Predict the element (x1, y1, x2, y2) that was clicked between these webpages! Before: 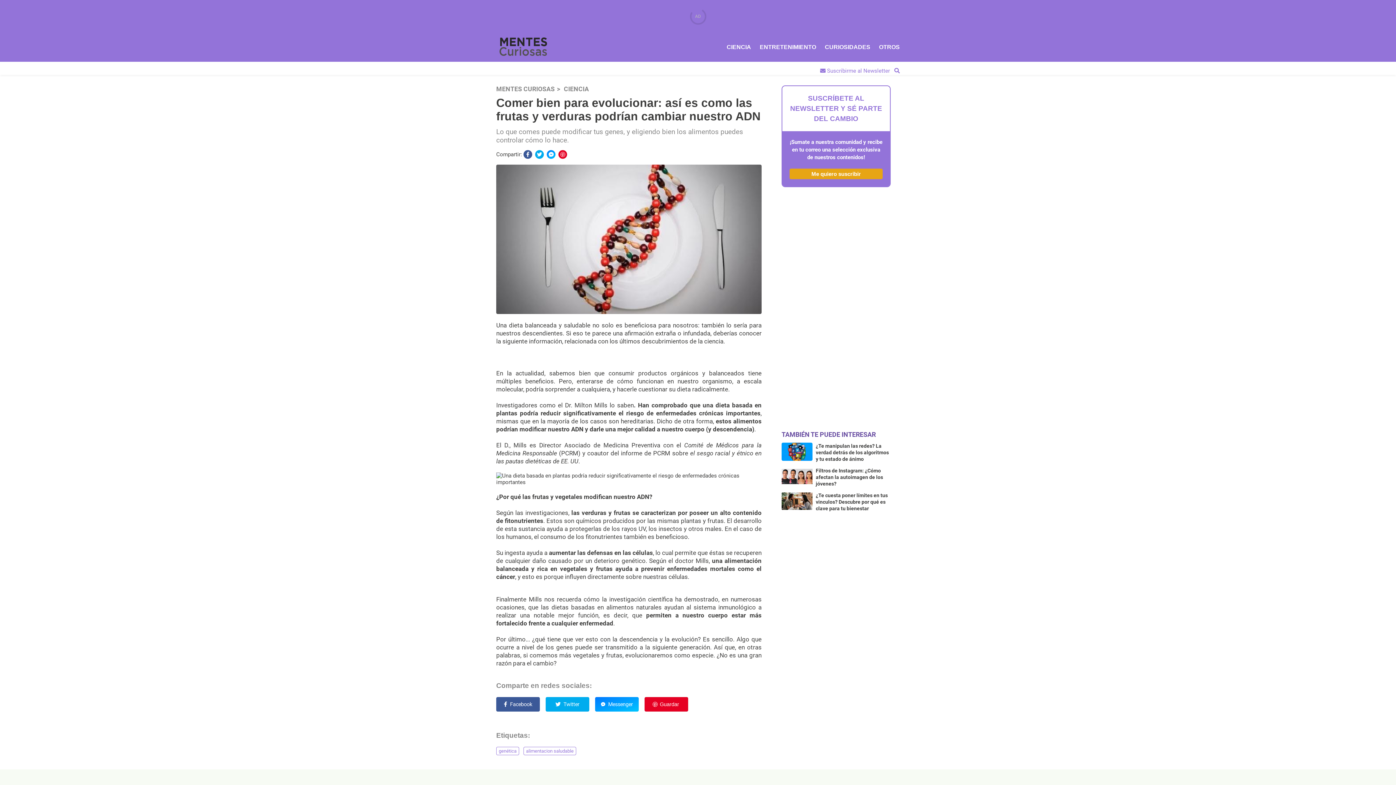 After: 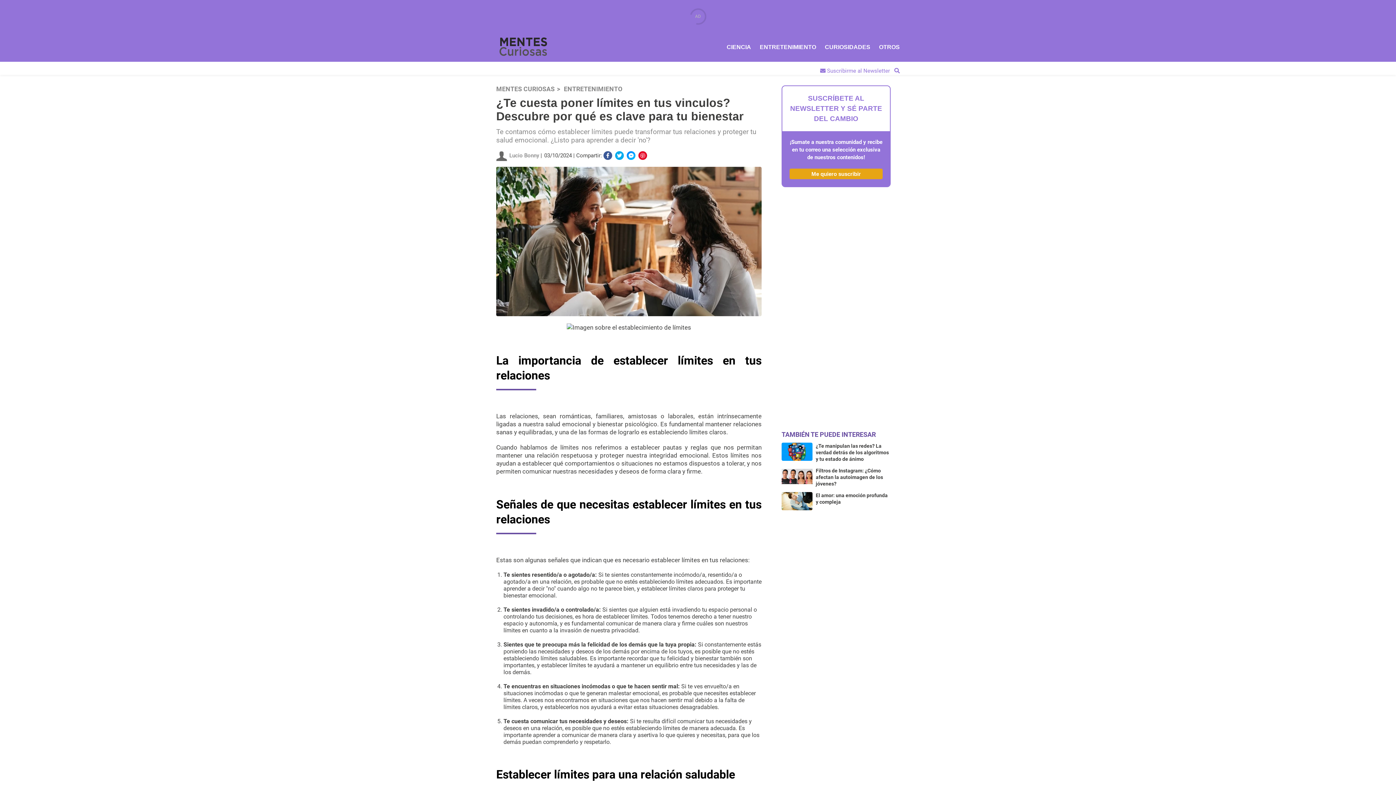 Action: bbox: (781, 492, 812, 510)